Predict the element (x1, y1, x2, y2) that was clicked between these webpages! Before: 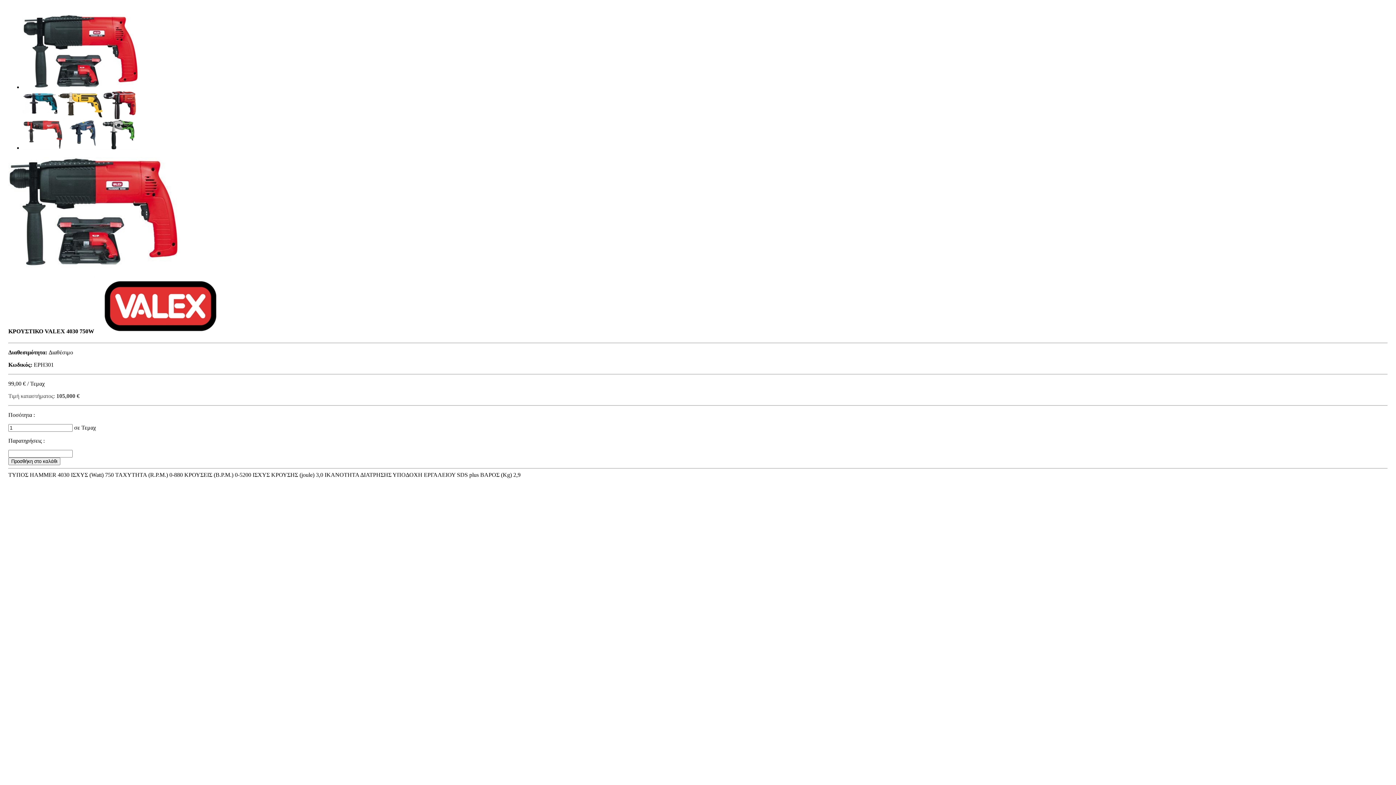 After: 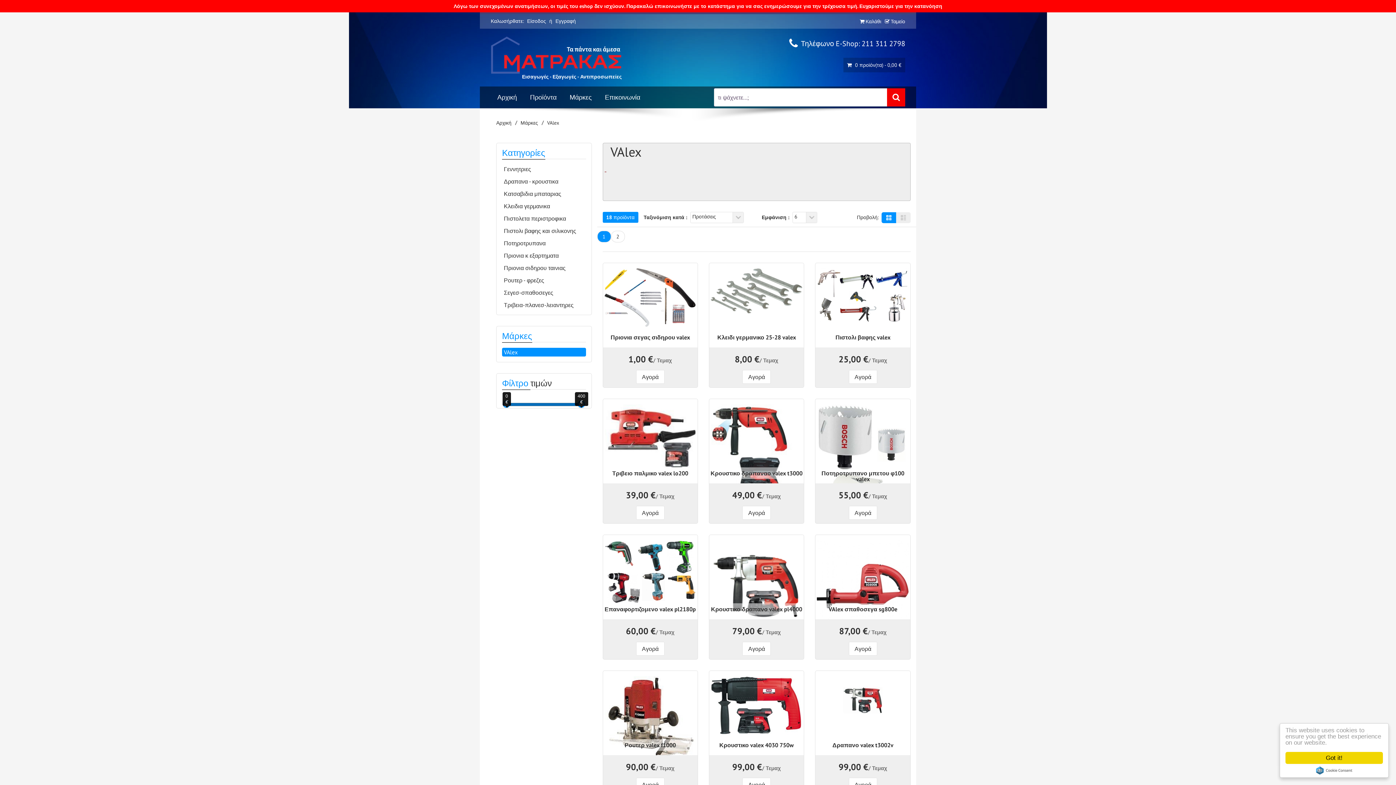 Action: bbox: (94, 328, 221, 334)